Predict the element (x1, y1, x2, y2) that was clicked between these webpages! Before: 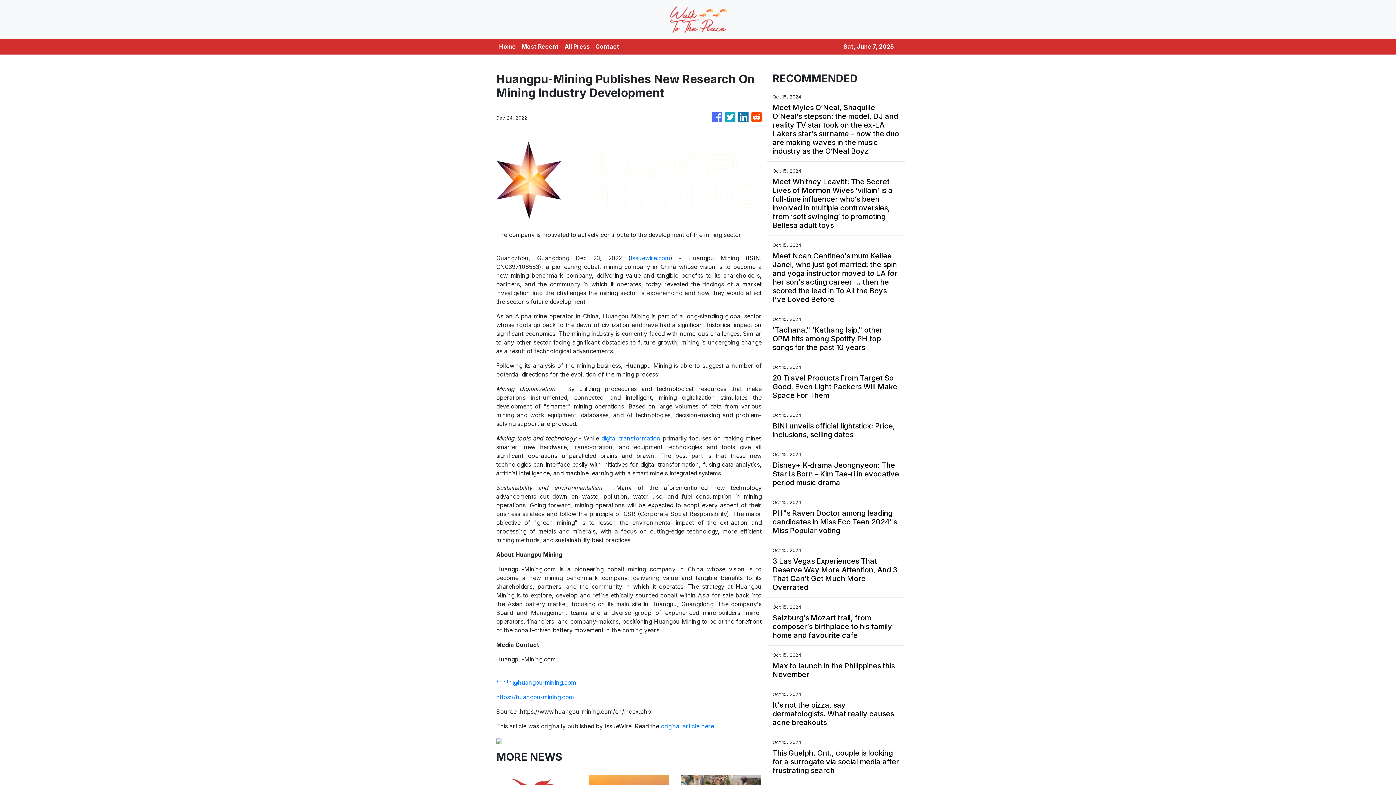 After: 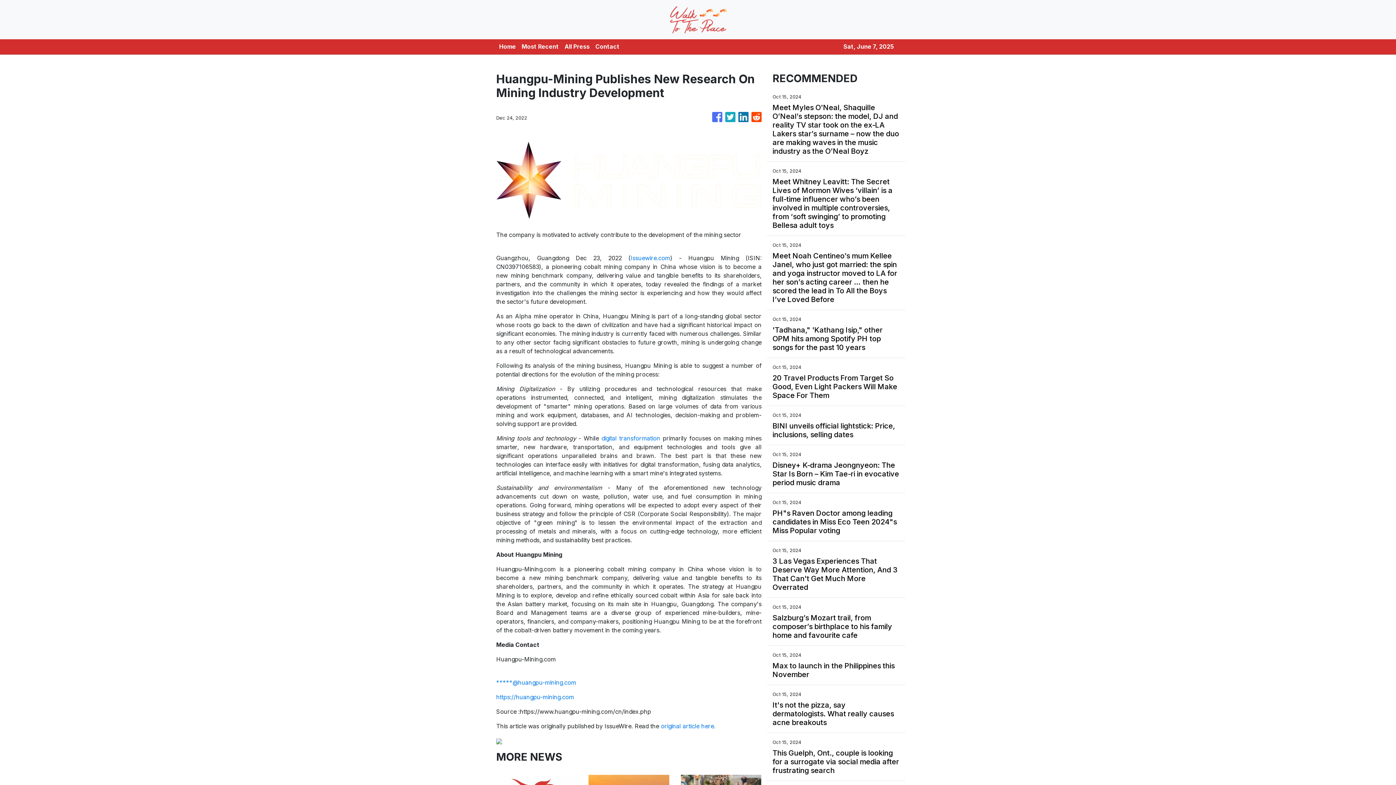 Action: label: digital transformation  bbox: (601, 434, 663, 442)